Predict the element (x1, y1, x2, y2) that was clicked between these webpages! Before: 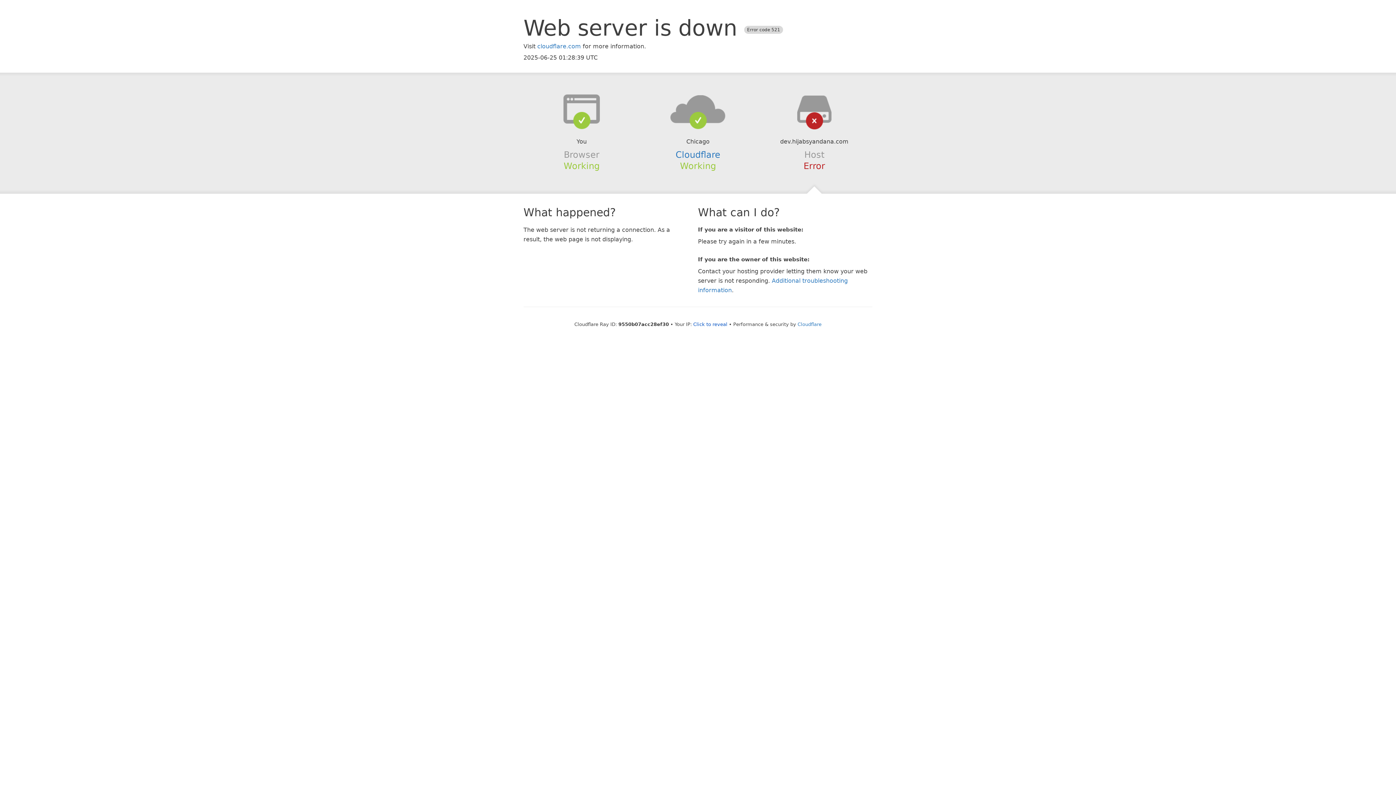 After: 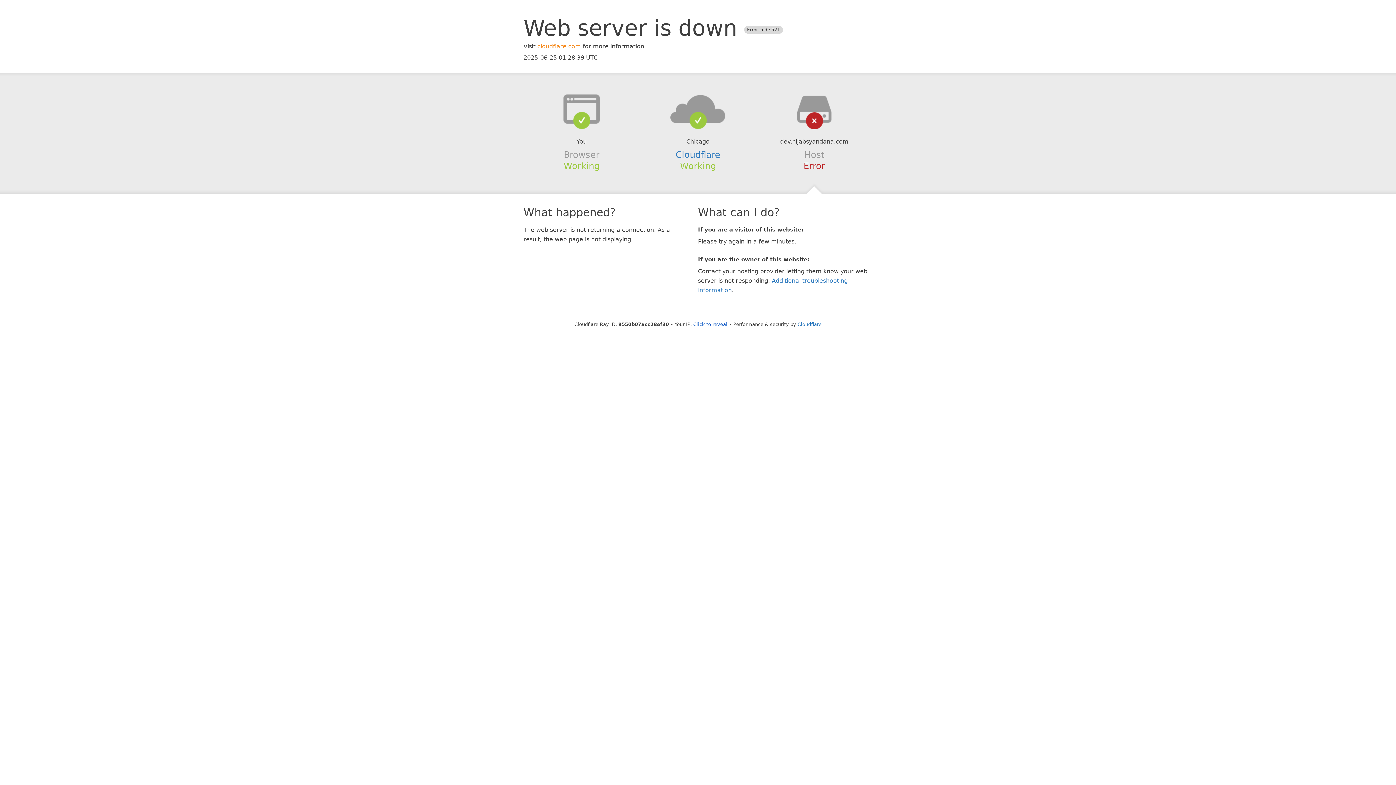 Action: bbox: (537, 42, 581, 49) label: cloudflare.com